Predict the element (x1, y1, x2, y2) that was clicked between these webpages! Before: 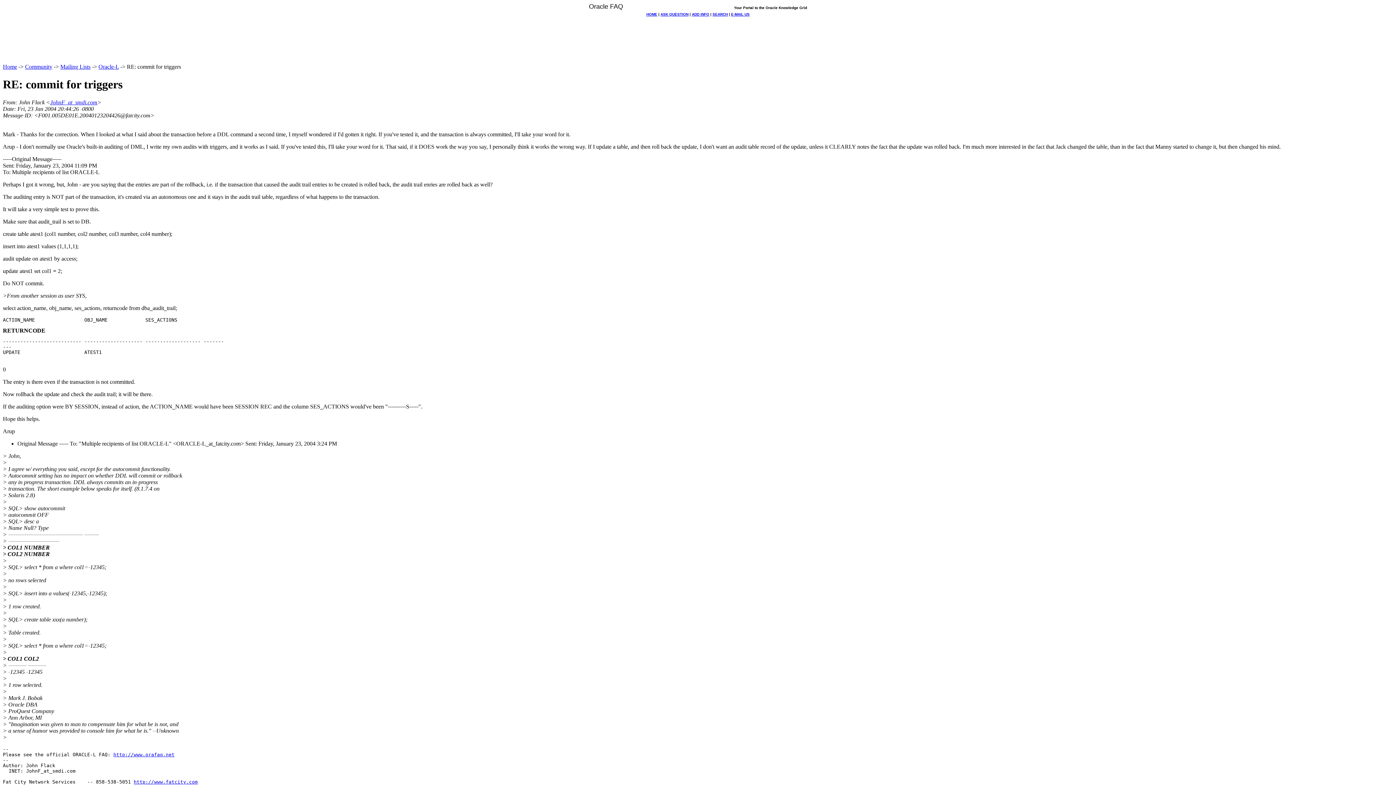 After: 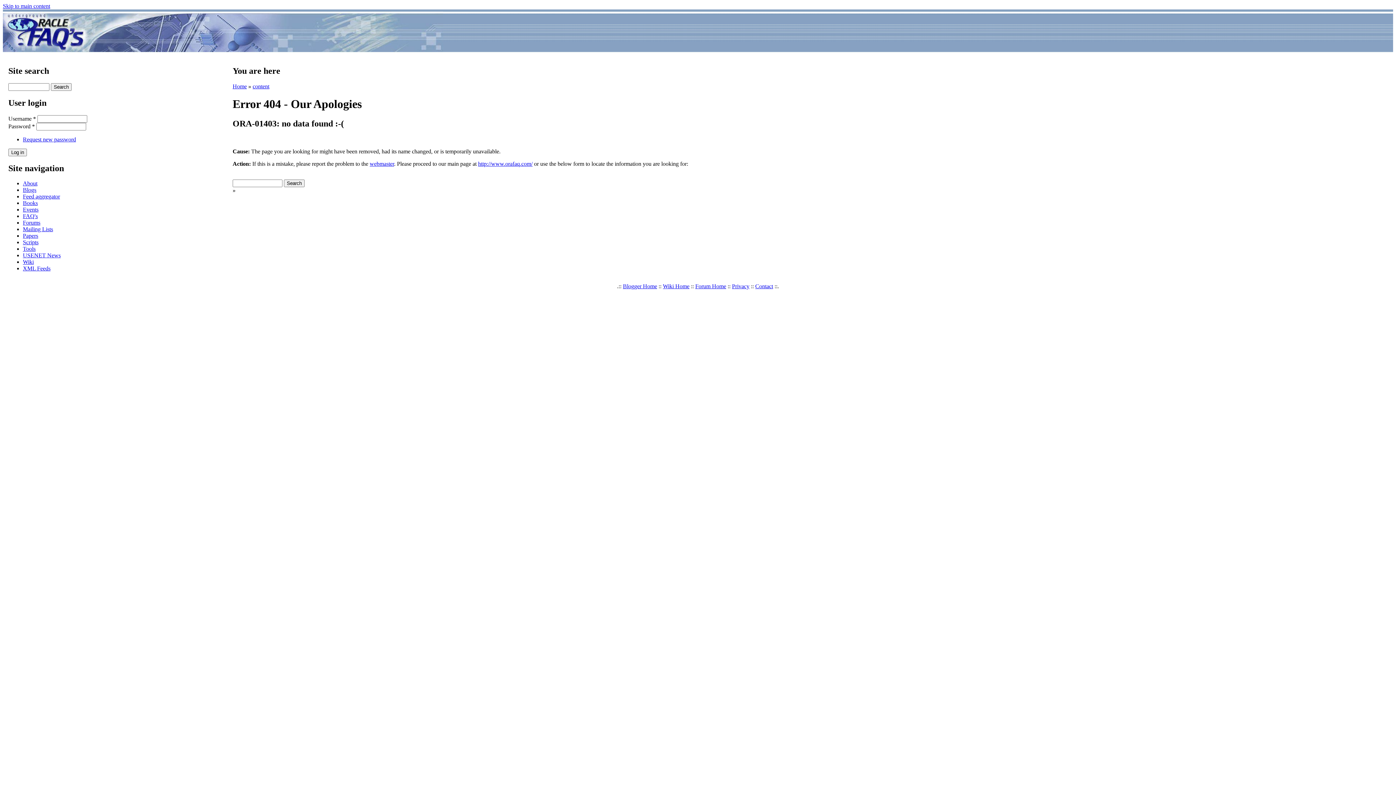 Action: bbox: (731, 12, 749, 16) label: E-MAIL US